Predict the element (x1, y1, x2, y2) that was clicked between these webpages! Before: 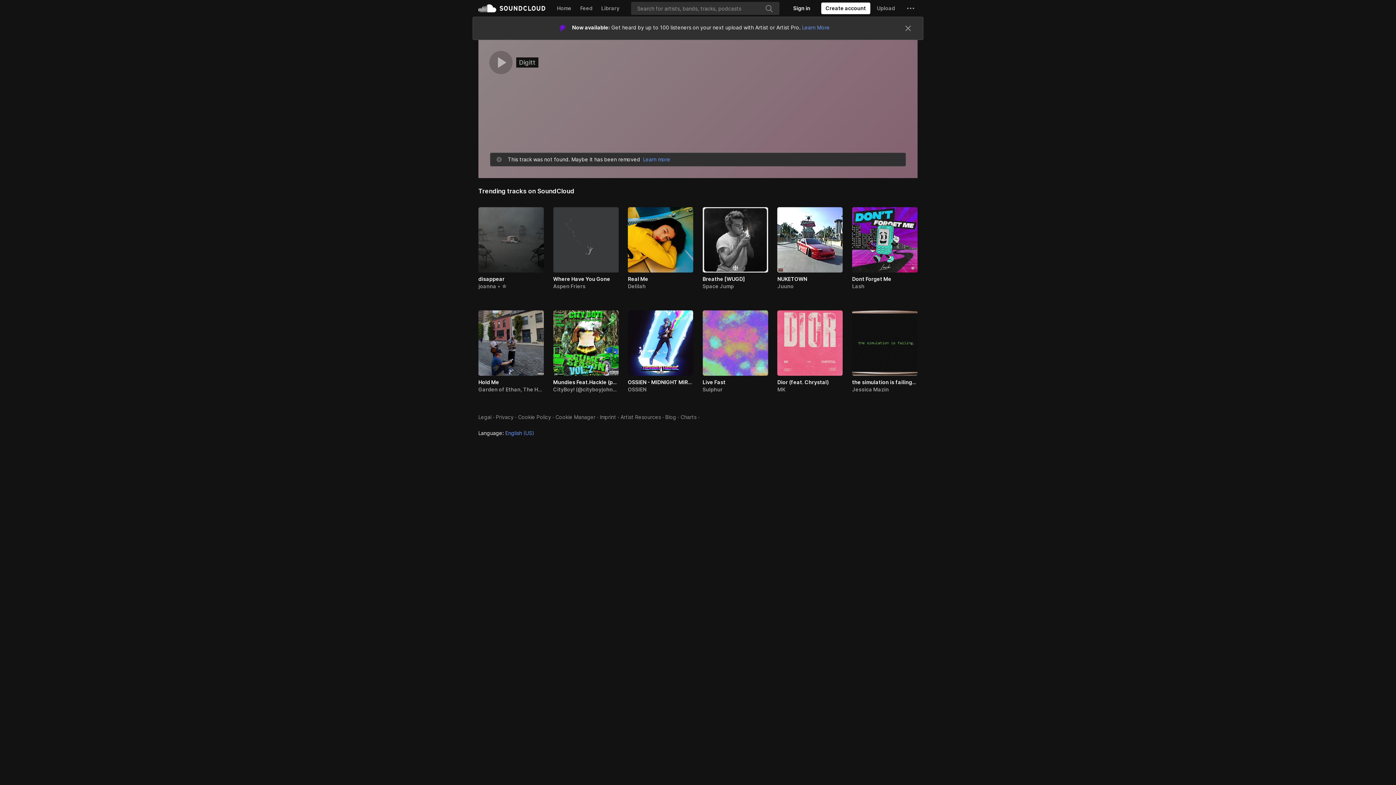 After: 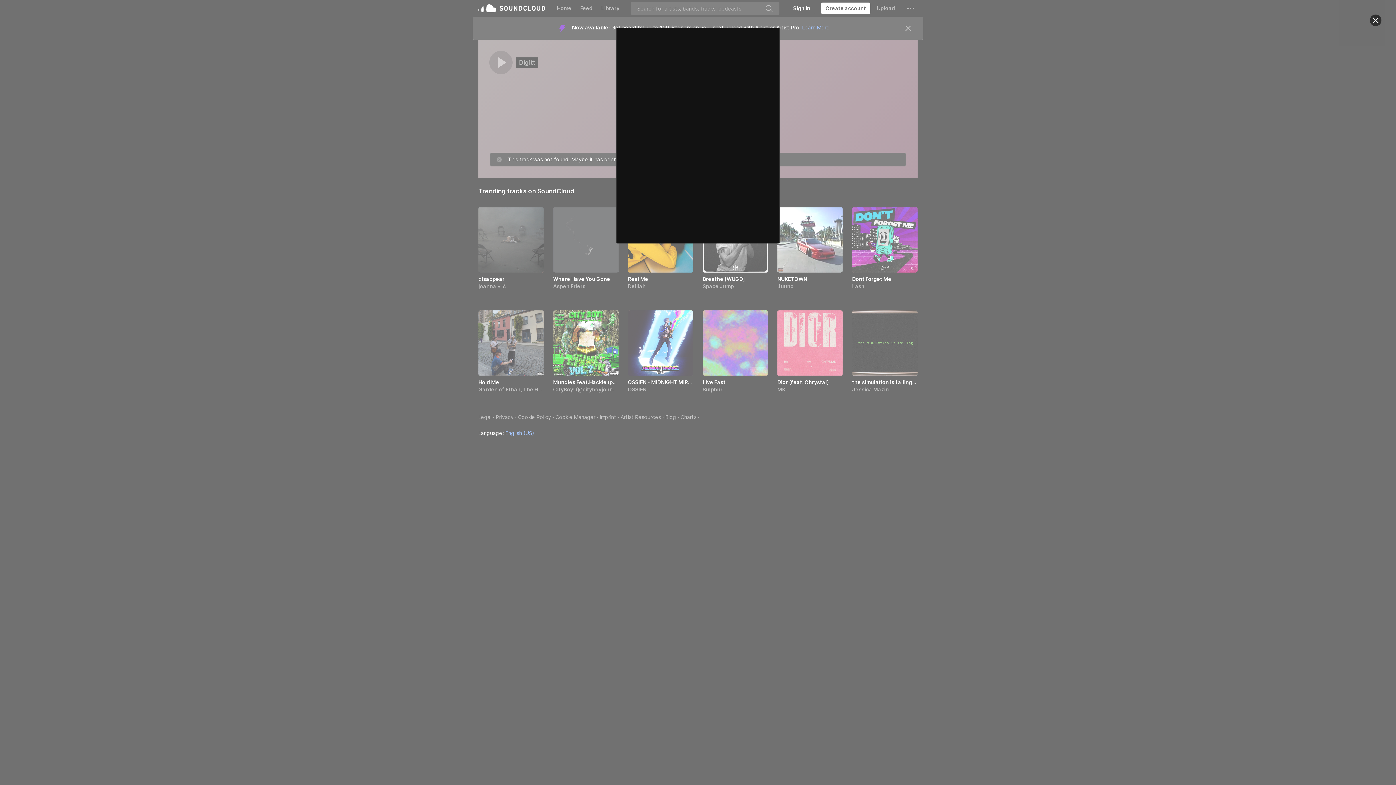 Action: label: Sign in bbox: (789, 2, 814, 14)